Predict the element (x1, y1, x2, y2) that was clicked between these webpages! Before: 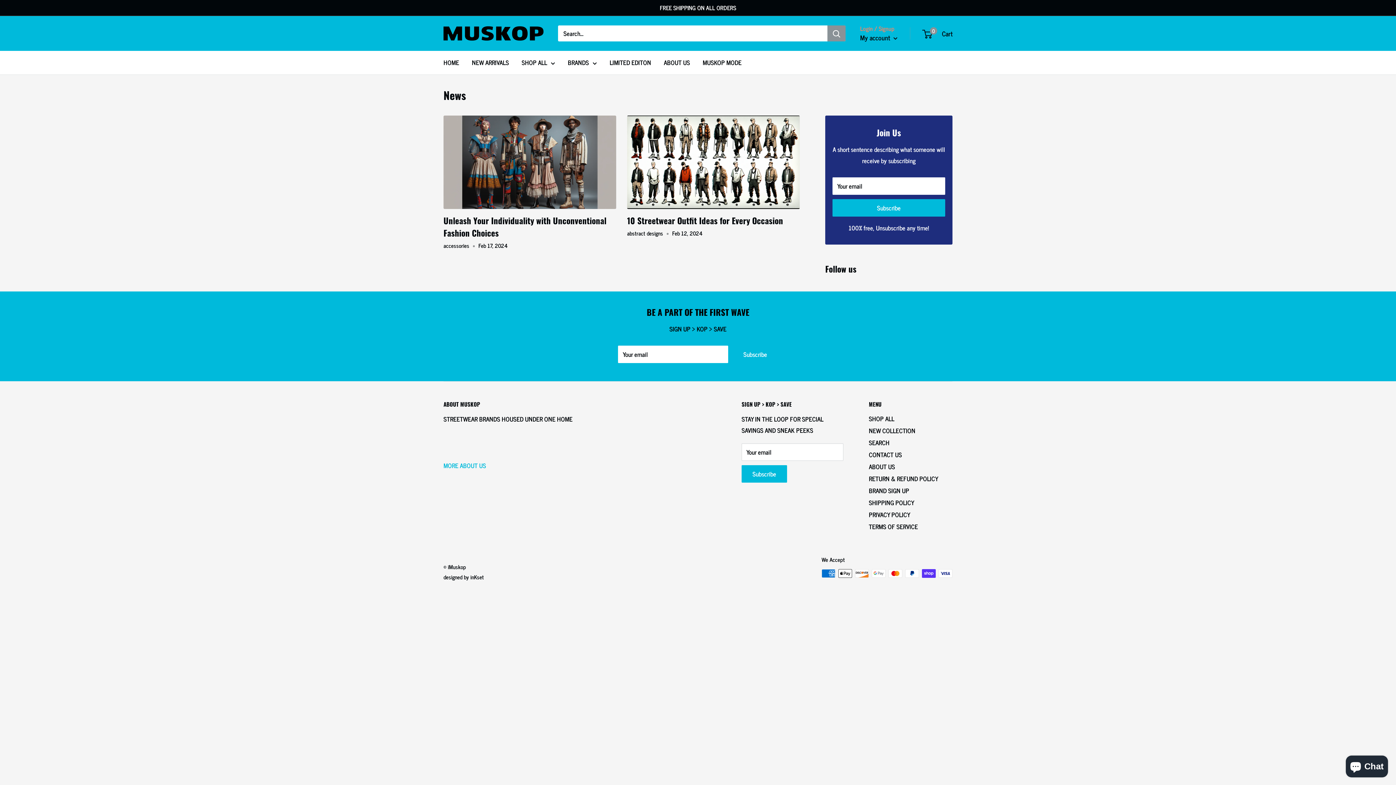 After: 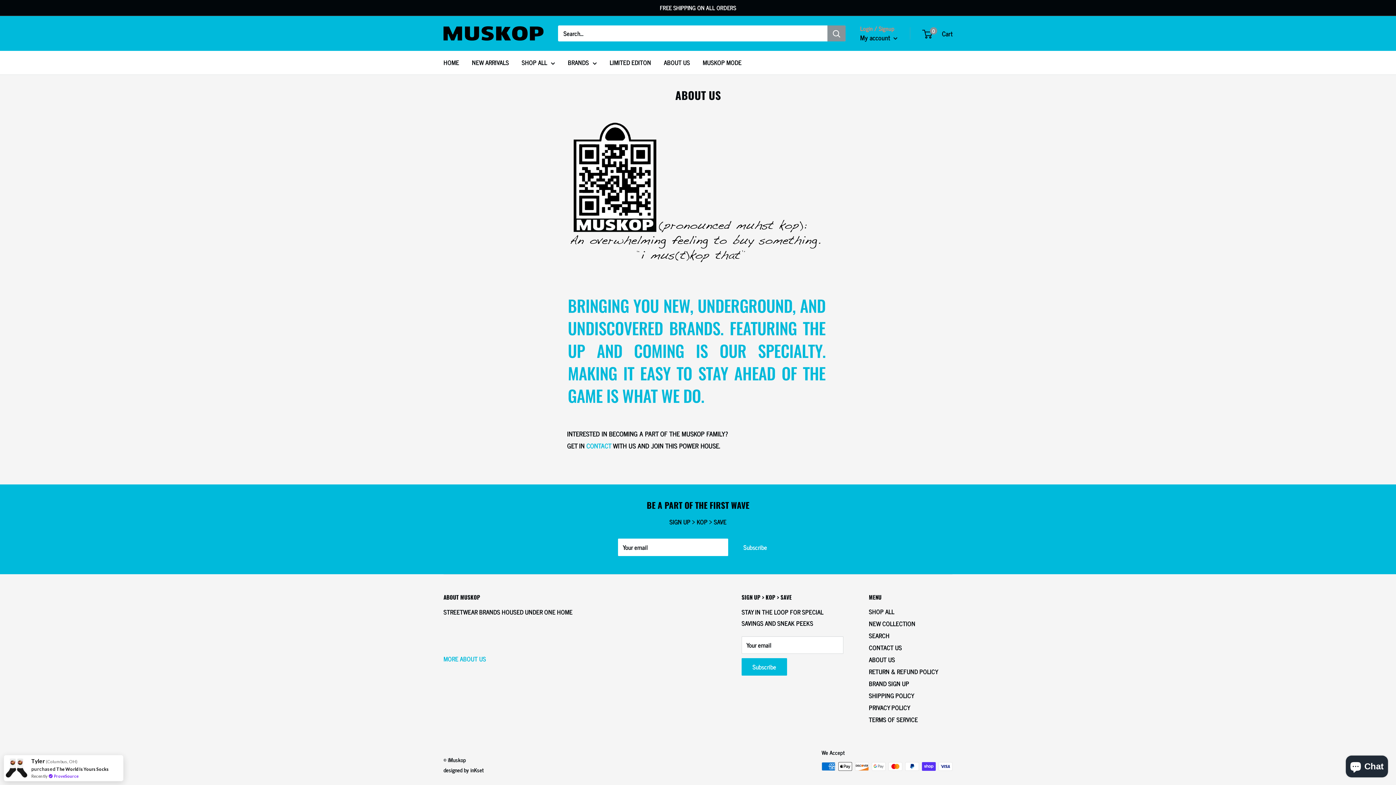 Action: bbox: (664, 57, 690, 68) label: ABOUT US